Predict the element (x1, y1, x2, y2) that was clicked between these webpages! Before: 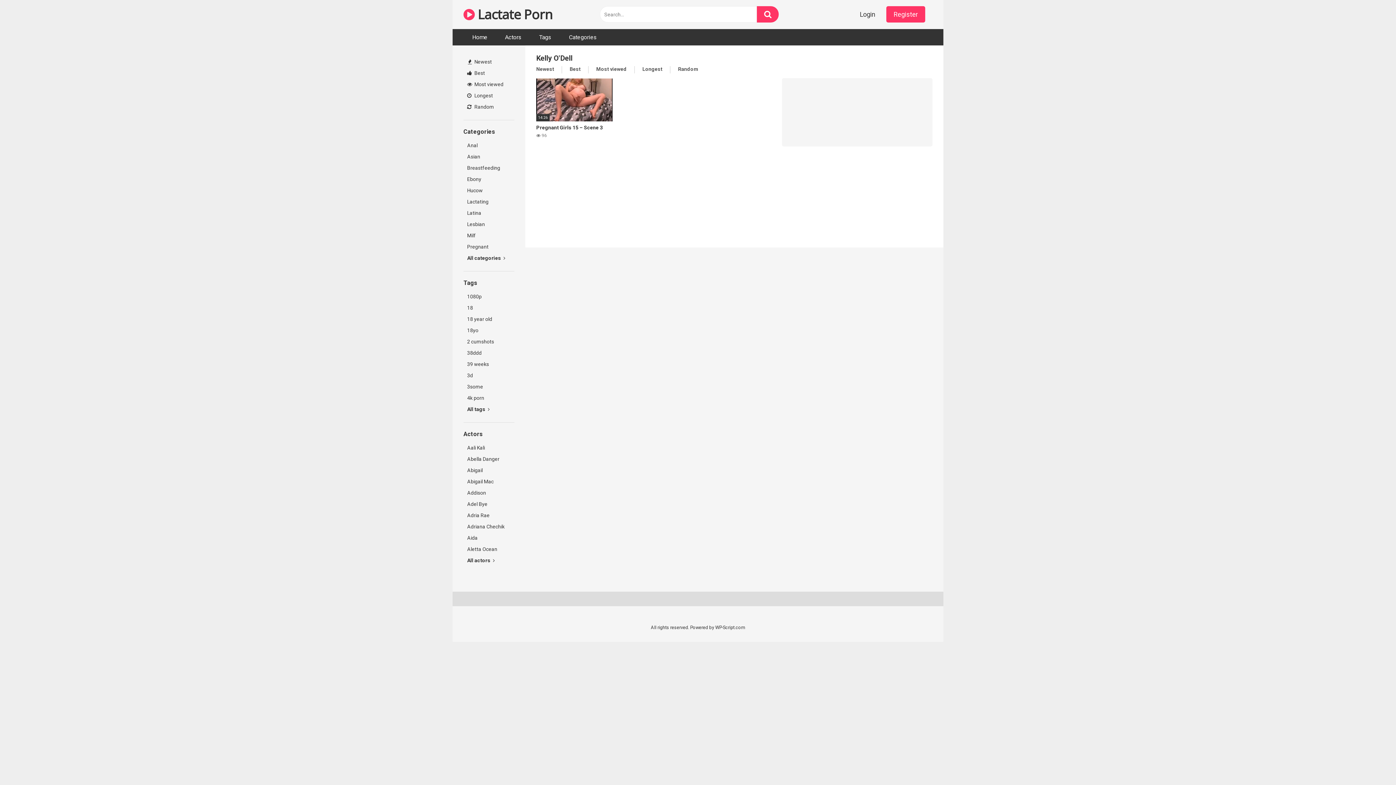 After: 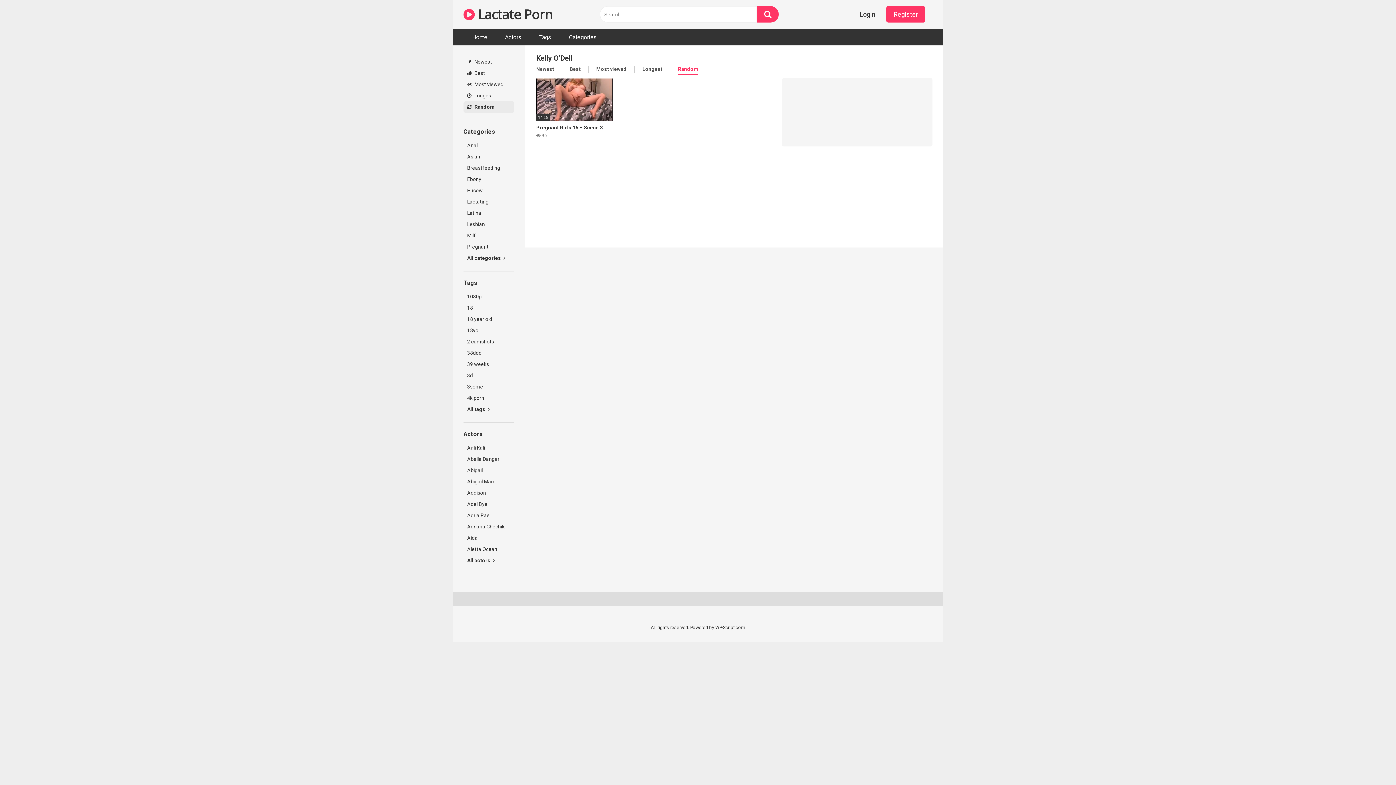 Action: label: Random bbox: (678, 66, 698, 73)